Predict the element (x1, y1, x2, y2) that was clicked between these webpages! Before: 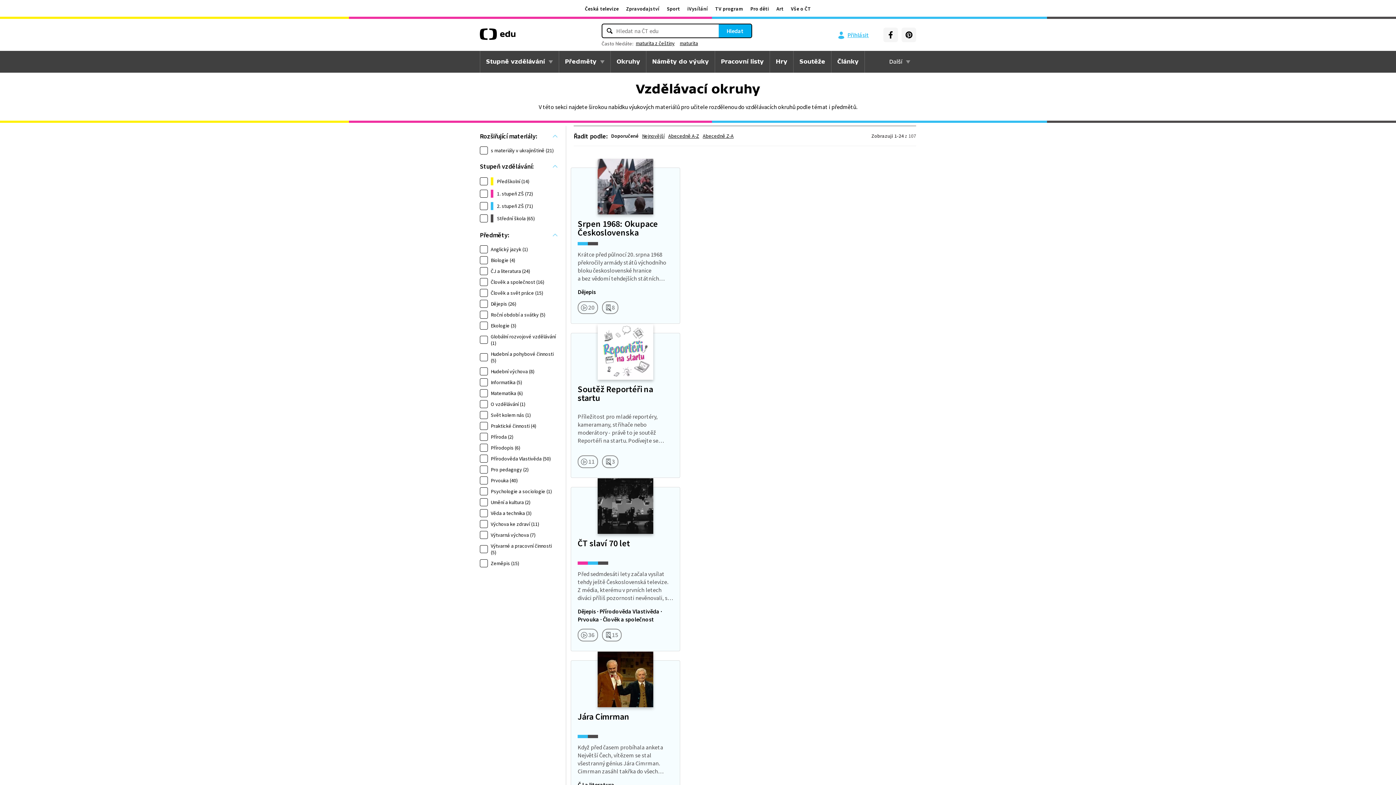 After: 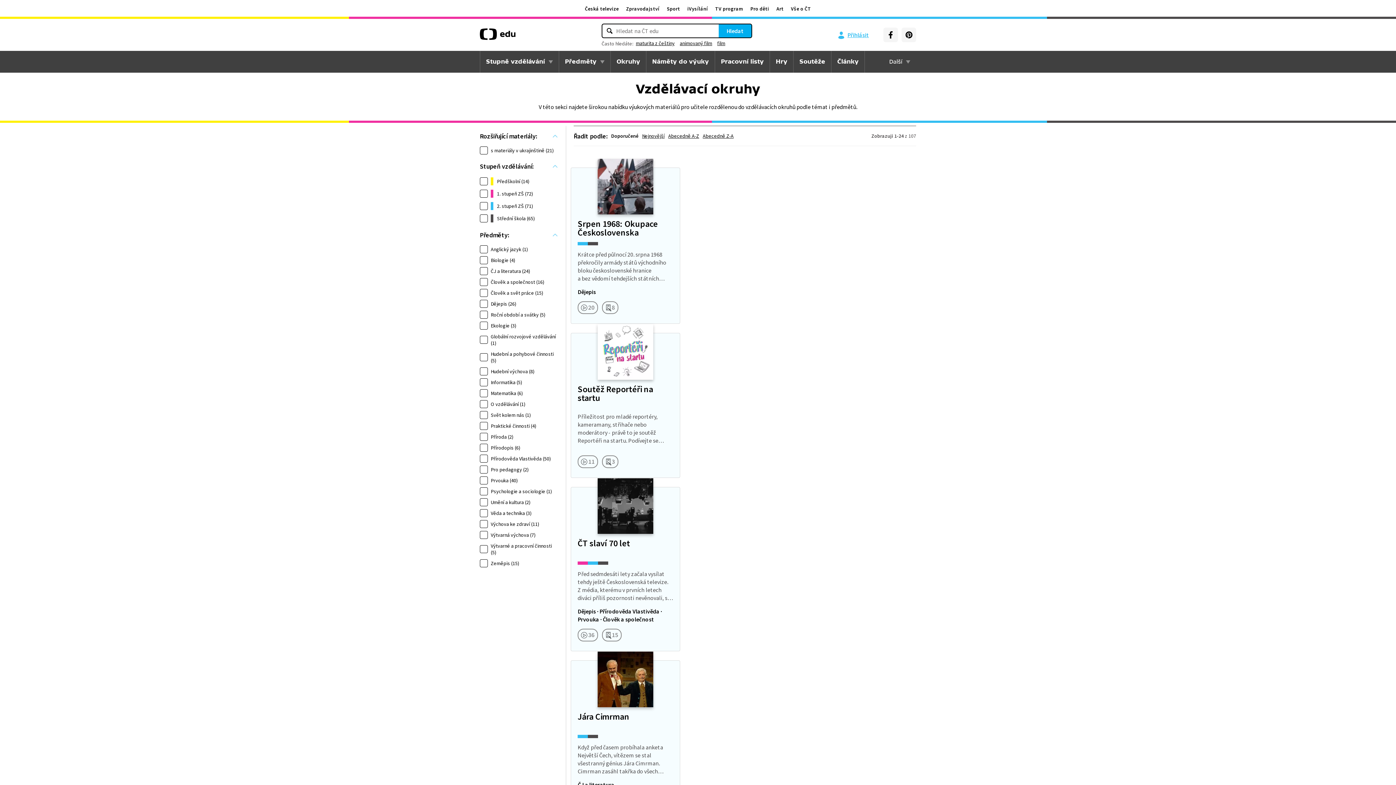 Action: label: maturita bbox: (677, 38, 700, 48)